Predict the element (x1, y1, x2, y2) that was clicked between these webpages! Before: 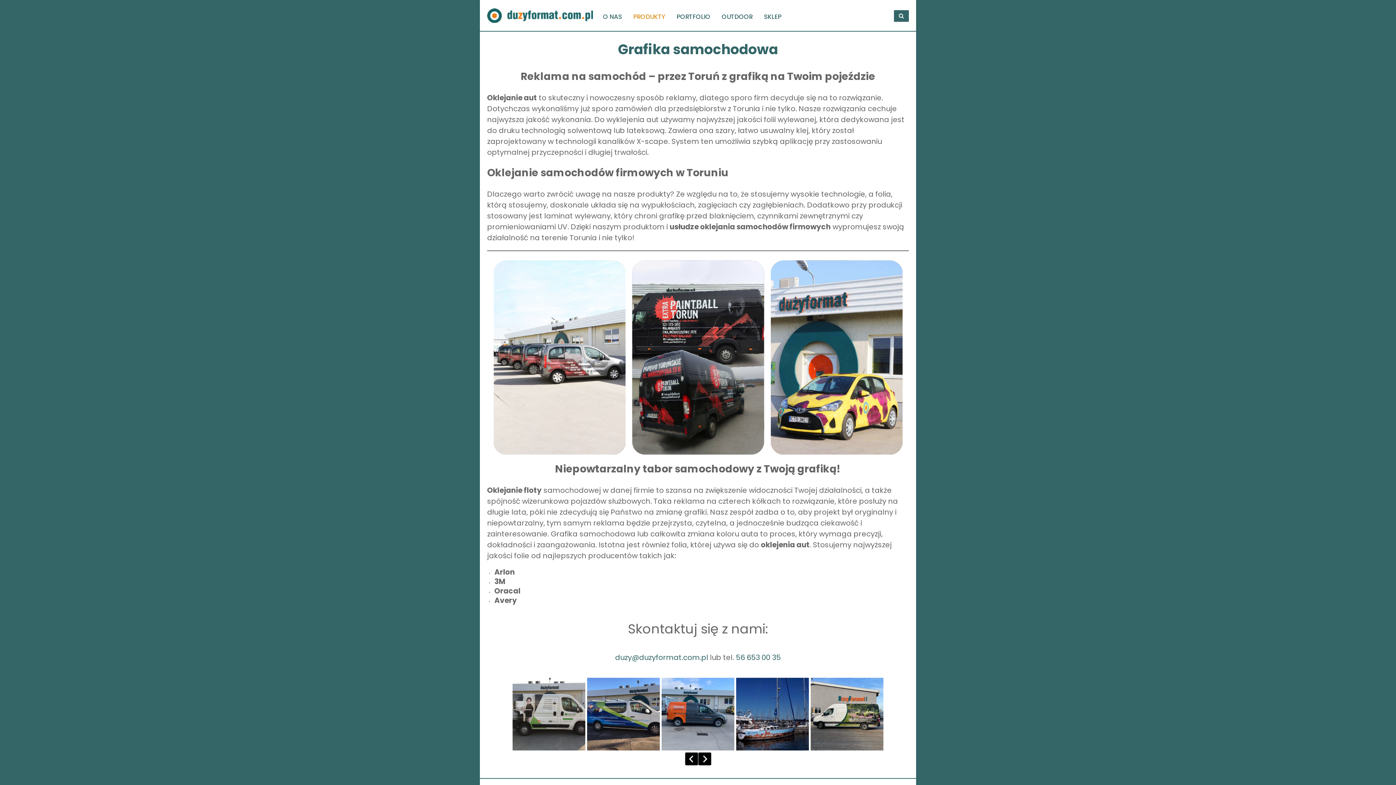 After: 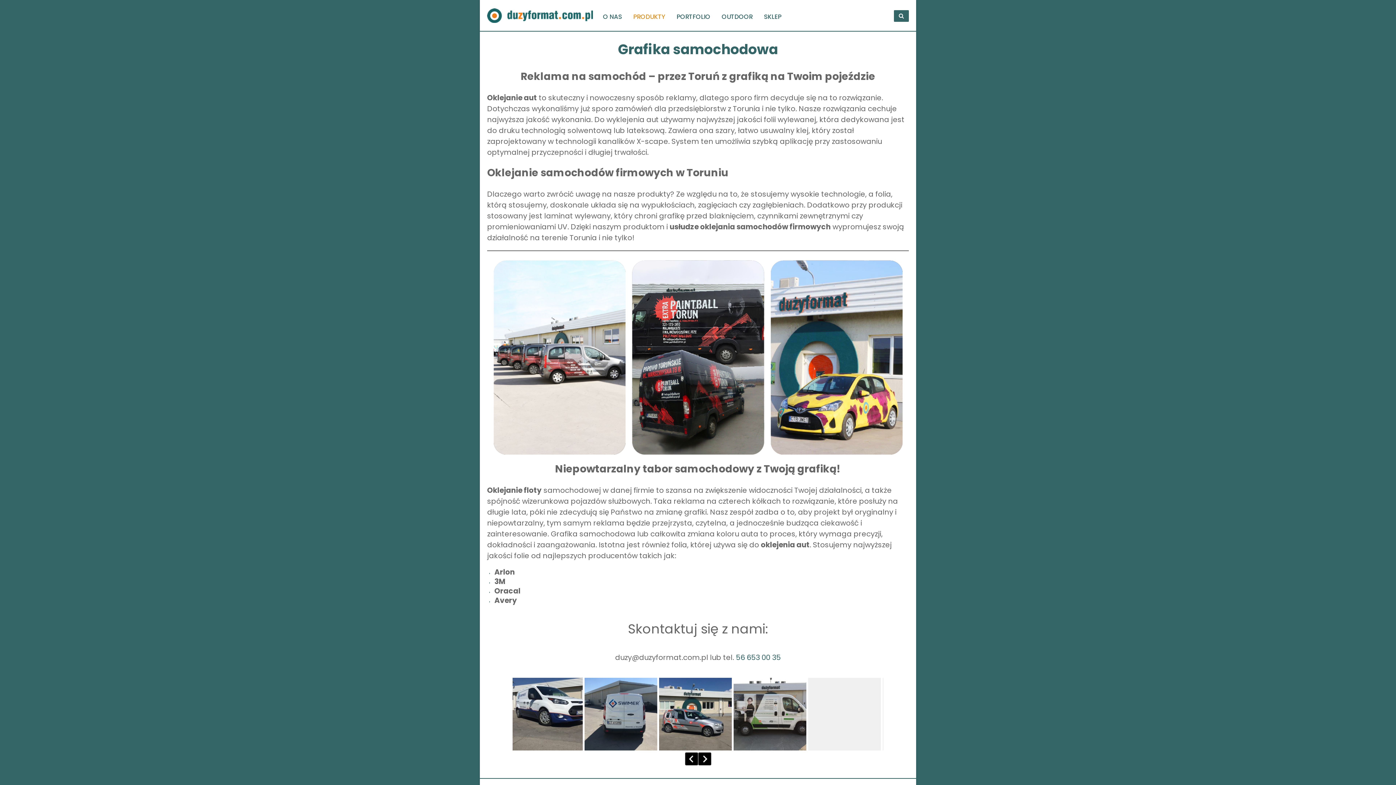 Action: bbox: (615, 652, 708, 662) label: duzy@duzyformat.com.pl